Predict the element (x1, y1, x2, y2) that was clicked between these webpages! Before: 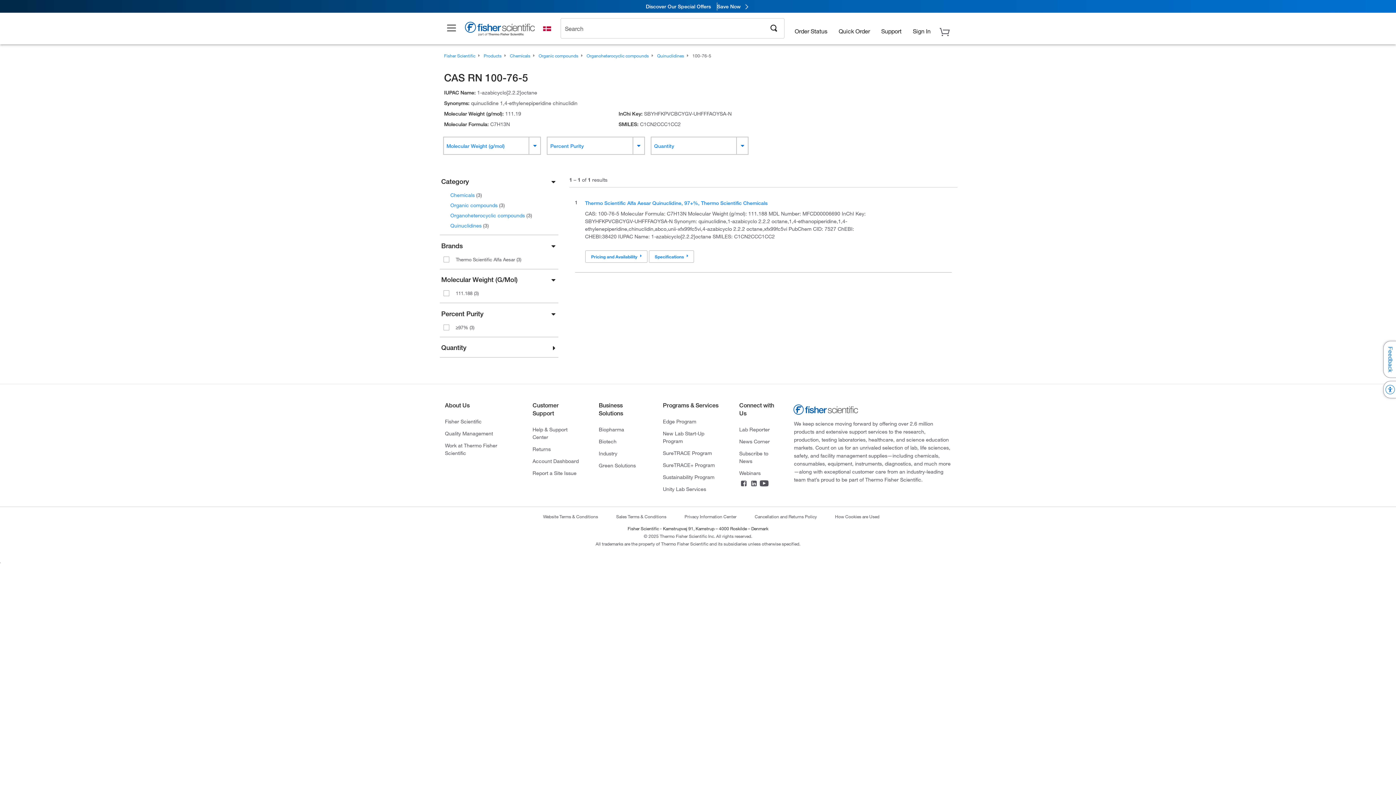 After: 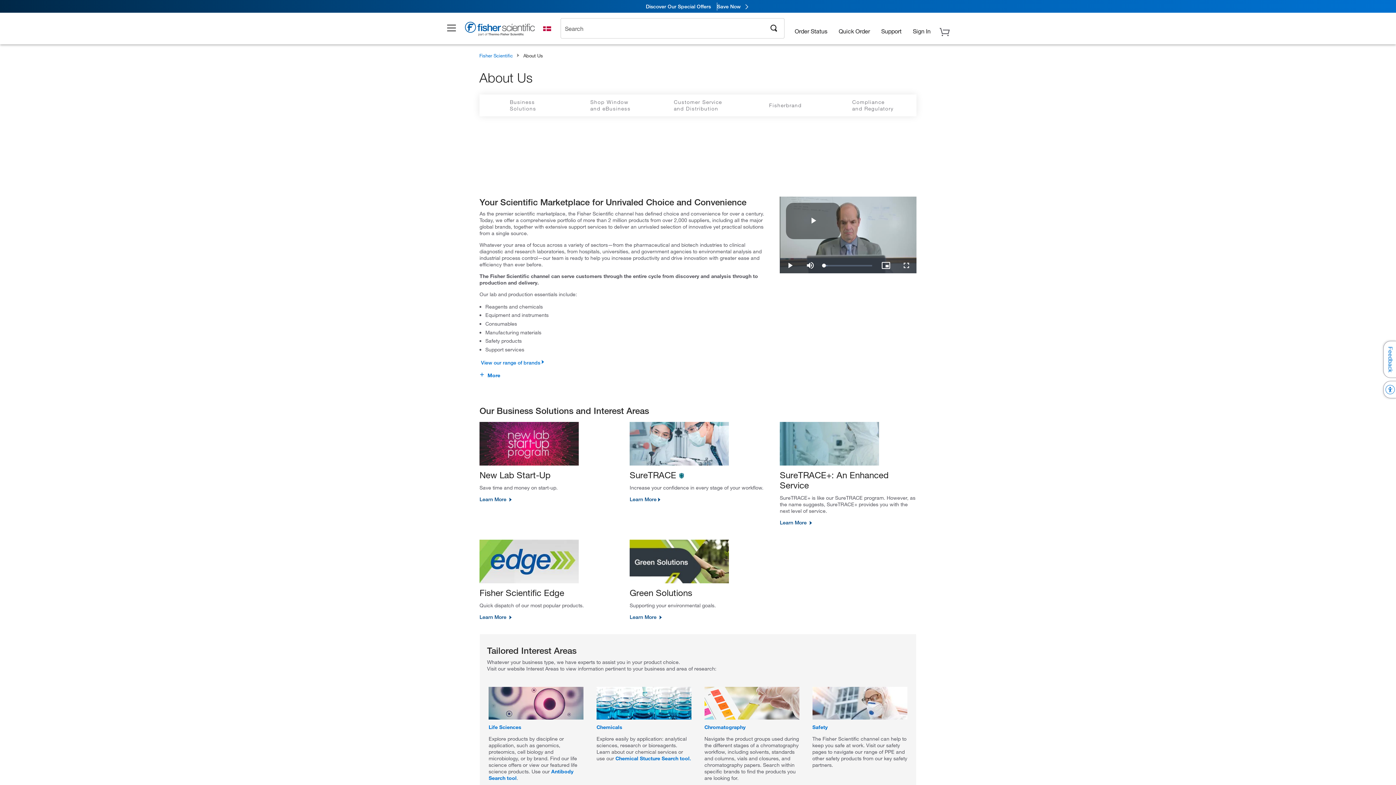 Action: bbox: (445, 417, 481, 425) label: Fisher Scientific